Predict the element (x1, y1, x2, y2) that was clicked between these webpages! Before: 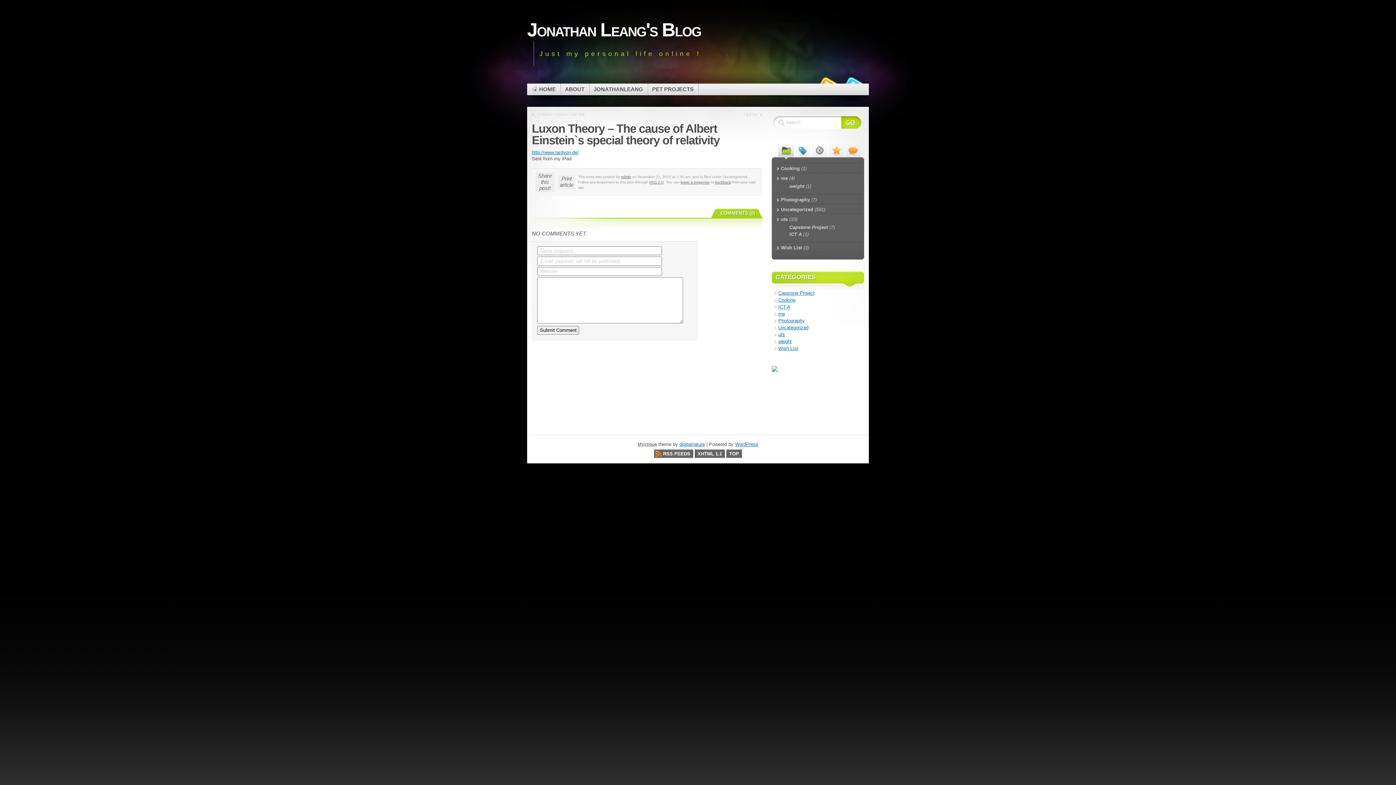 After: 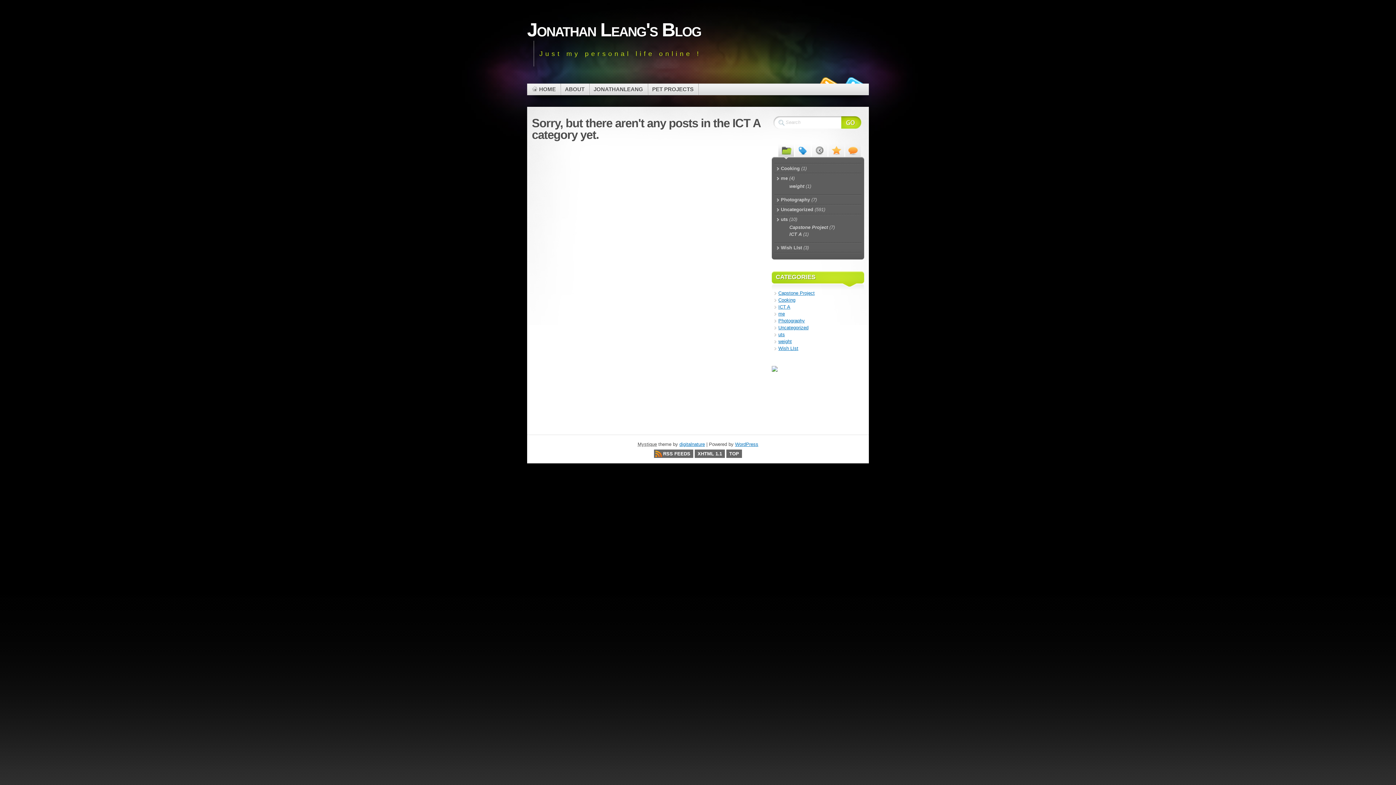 Action: label: ICT A (1) bbox: (783, 230, 861, 237)